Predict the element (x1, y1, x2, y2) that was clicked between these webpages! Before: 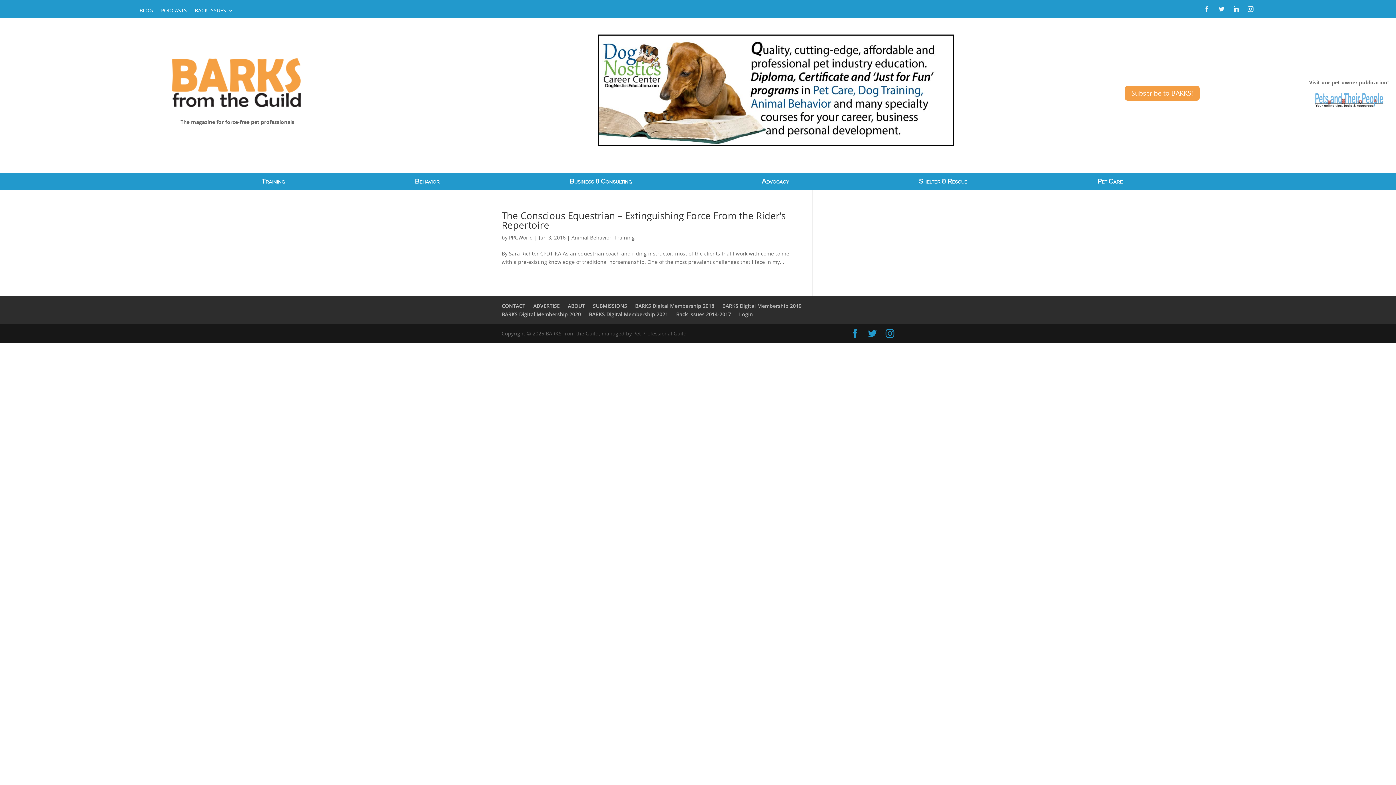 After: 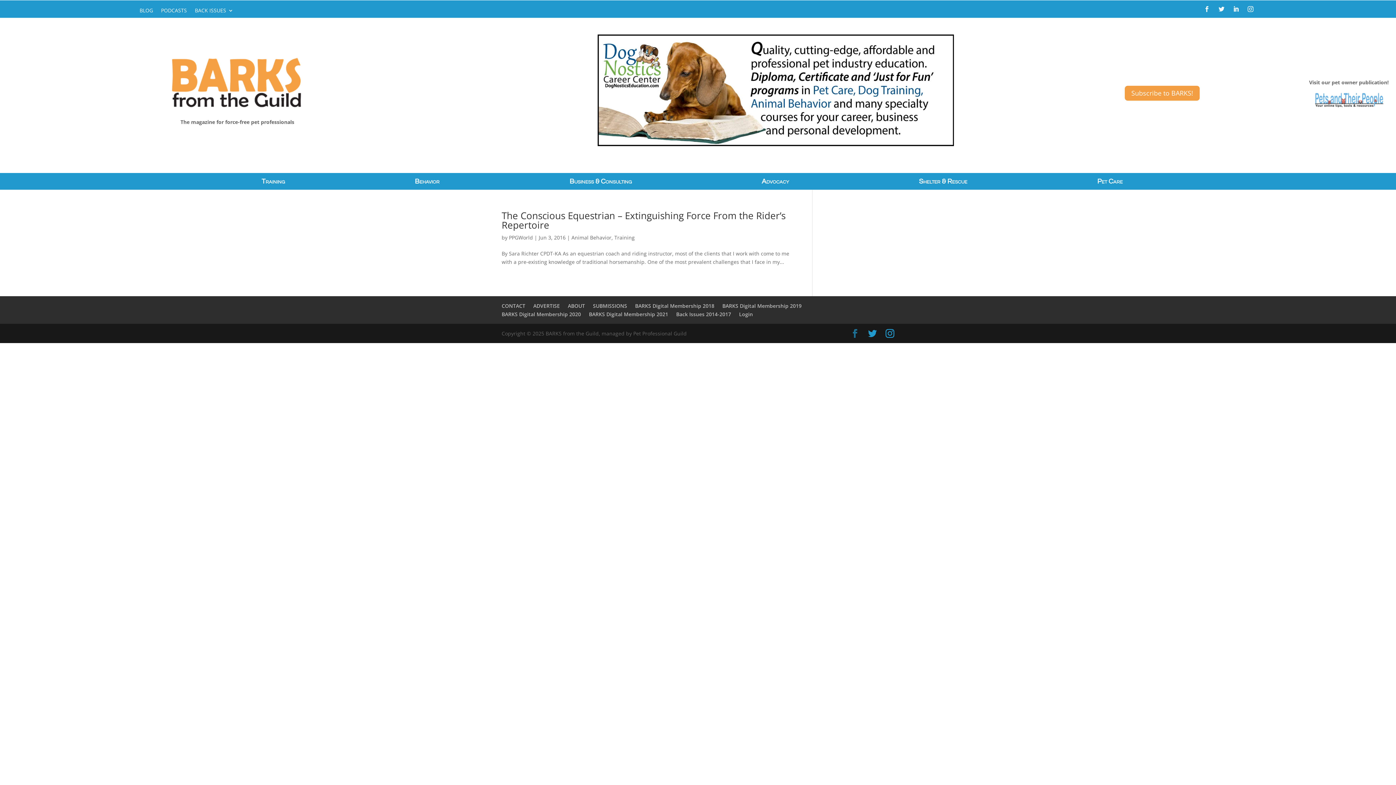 Action: bbox: (850, 329, 859, 338)